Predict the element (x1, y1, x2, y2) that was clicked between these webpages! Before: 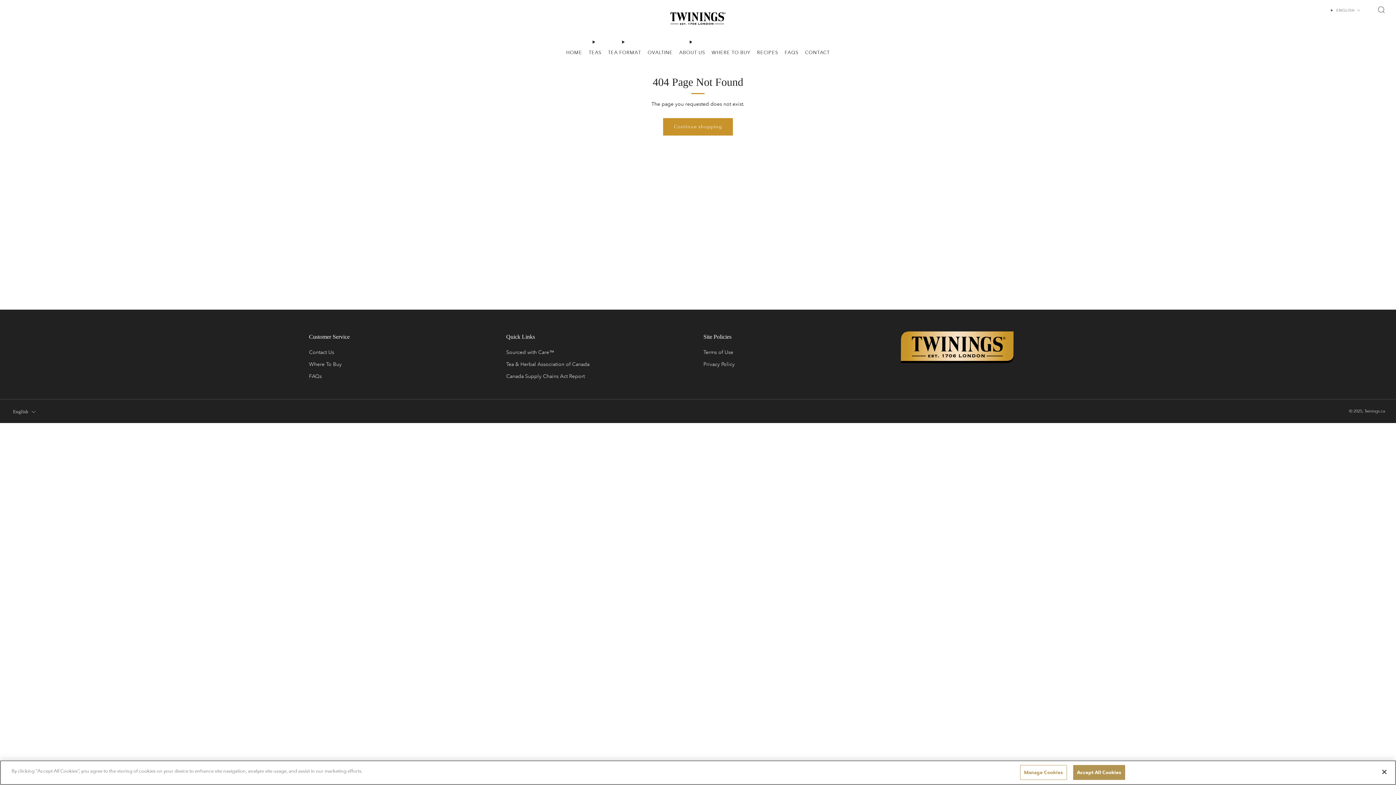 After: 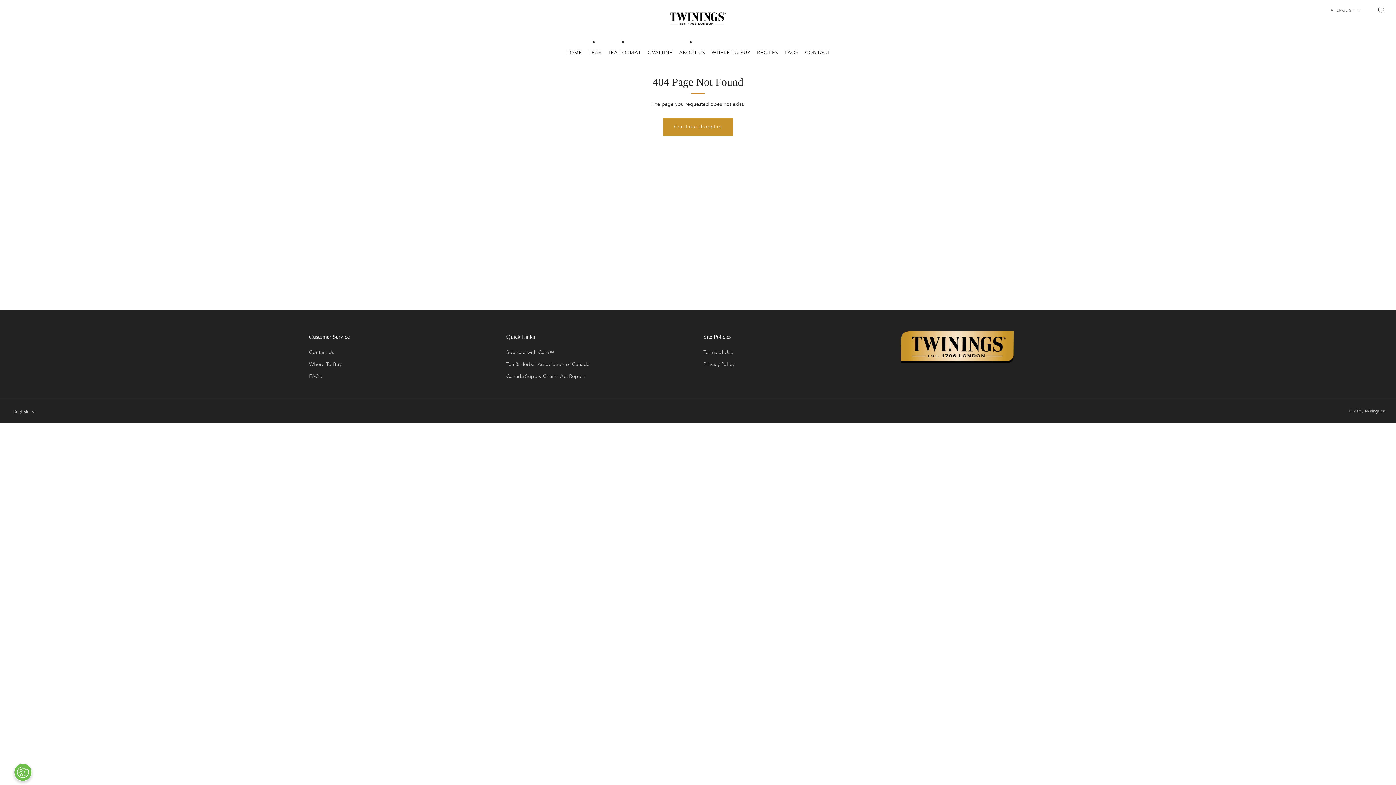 Action: bbox: (1073, 765, 1125, 780) label: Accept All Cookies